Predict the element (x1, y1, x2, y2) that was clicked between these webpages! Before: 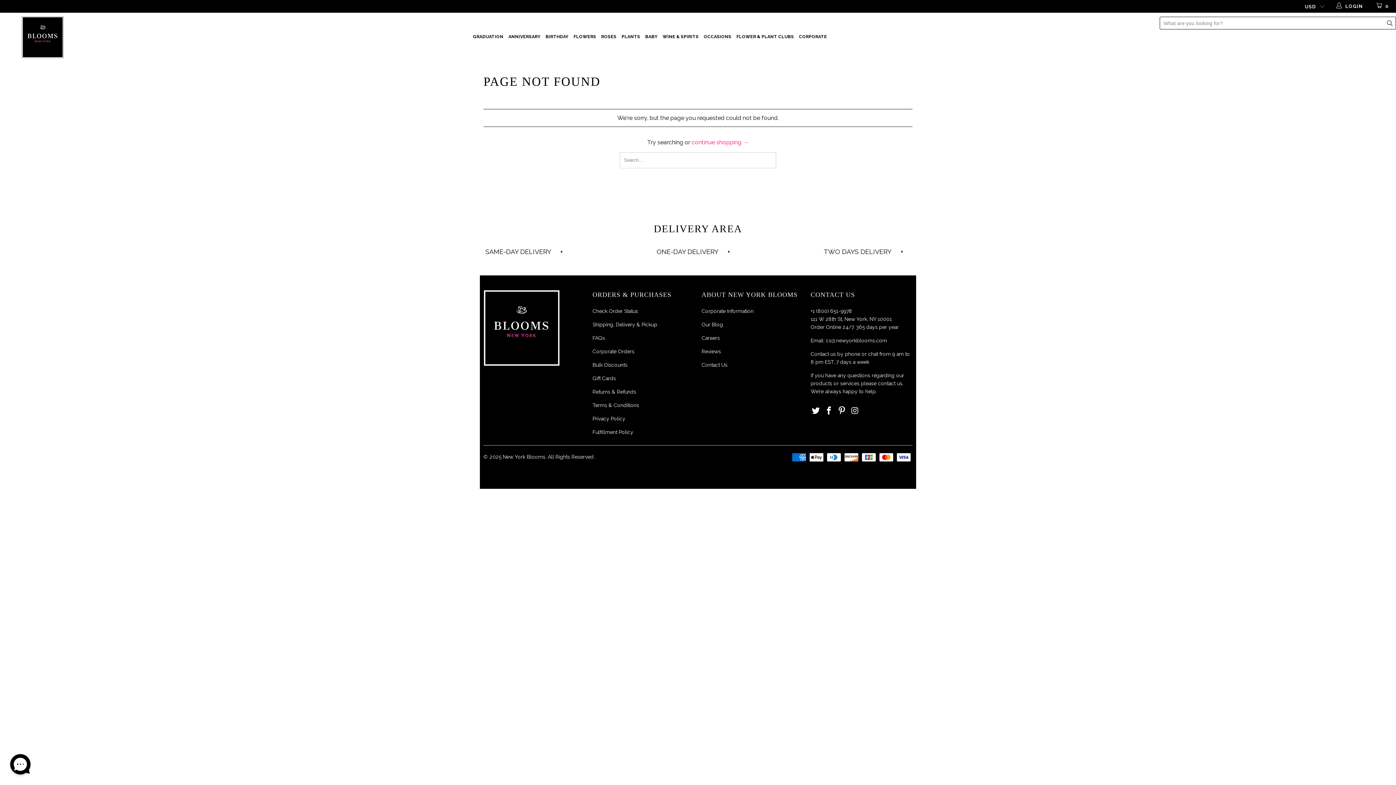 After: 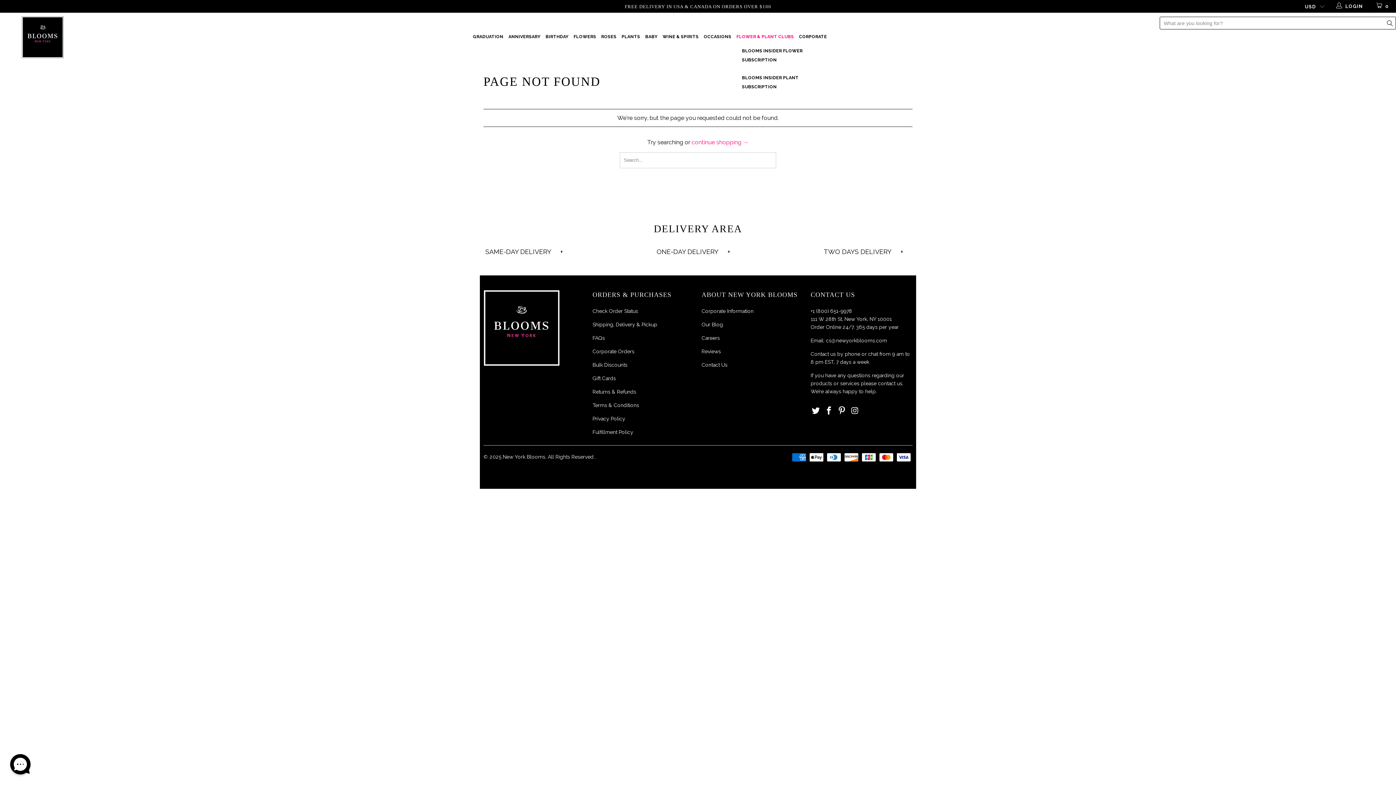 Action: label: FLOWER & PLANT CLUBS bbox: (736, 28, 794, 45)